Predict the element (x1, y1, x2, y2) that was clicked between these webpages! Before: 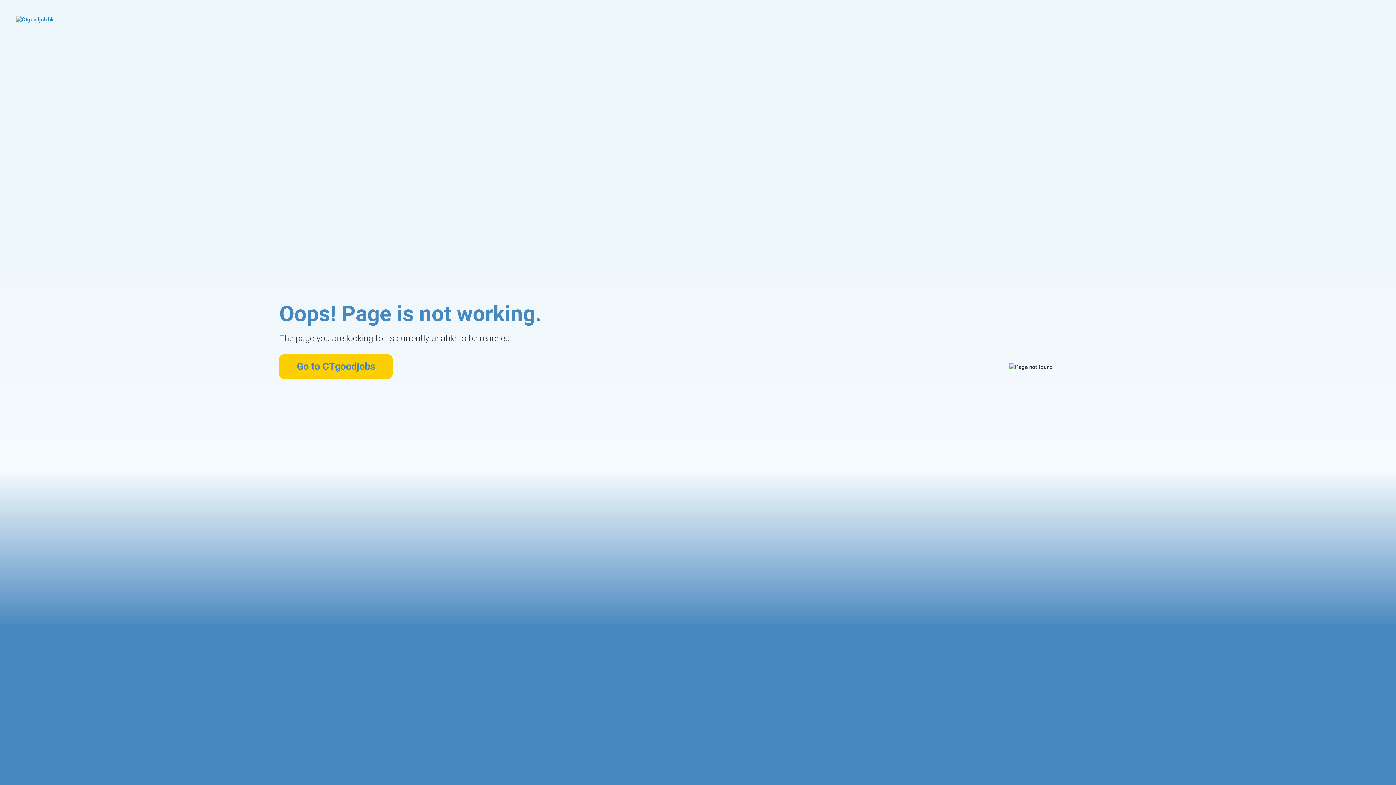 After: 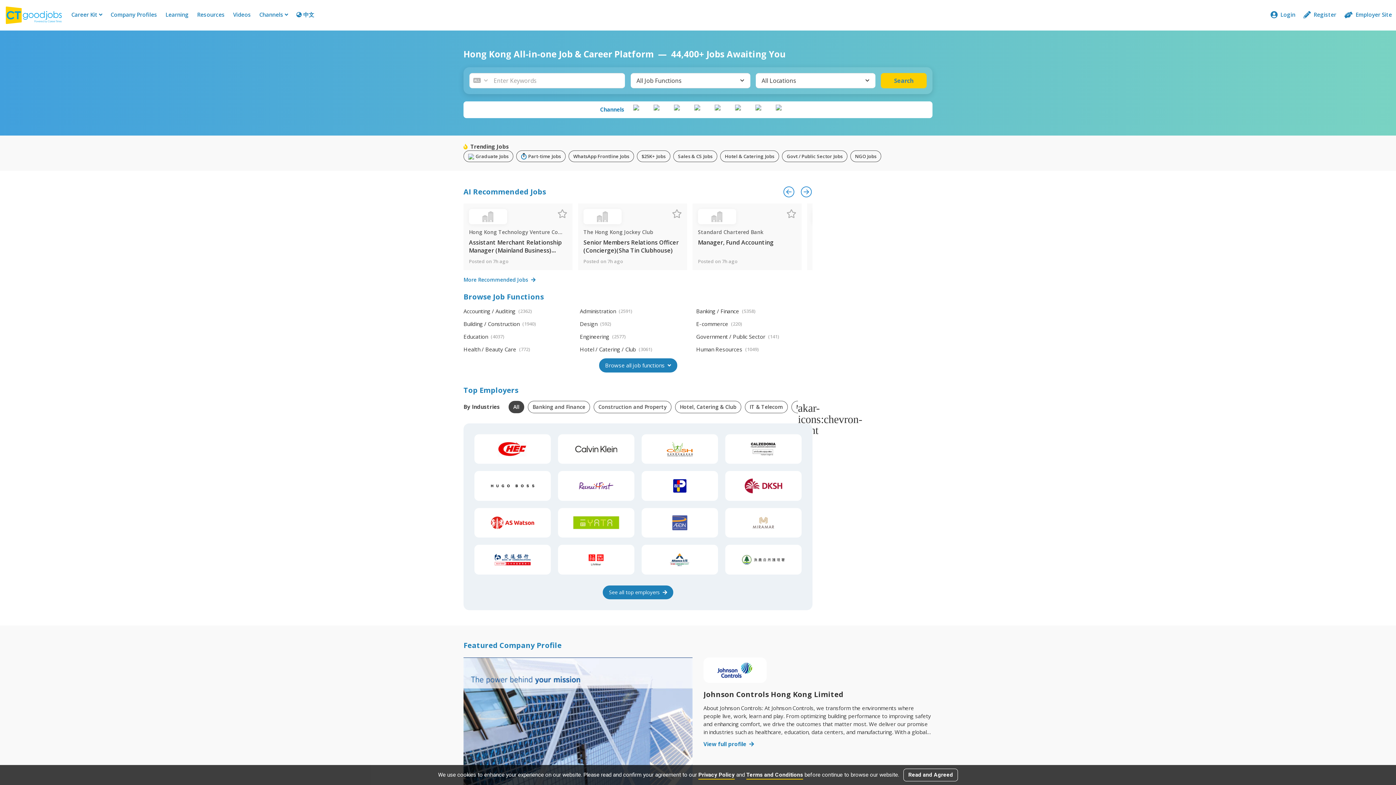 Action: bbox: (279, 354, 392, 378) label: Go to CTgoodjobs